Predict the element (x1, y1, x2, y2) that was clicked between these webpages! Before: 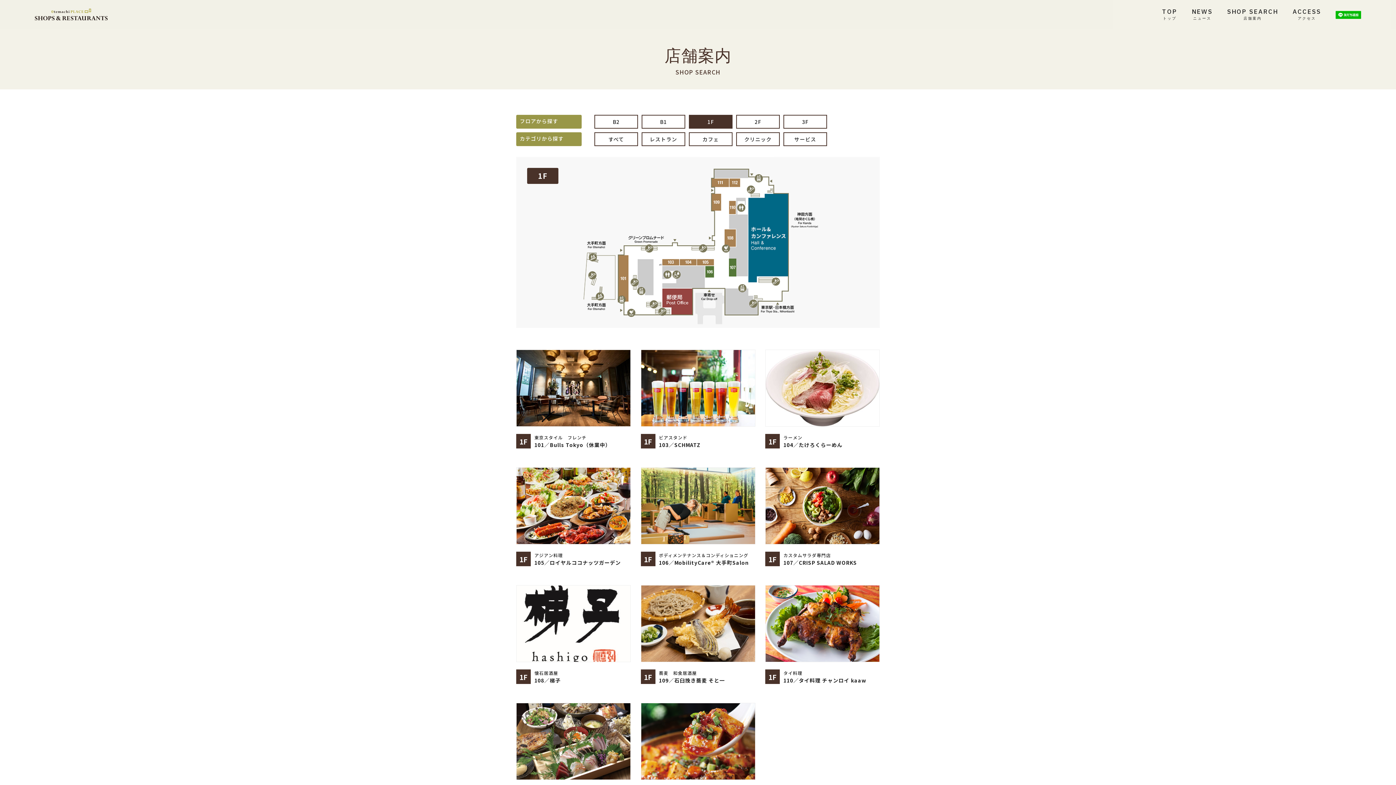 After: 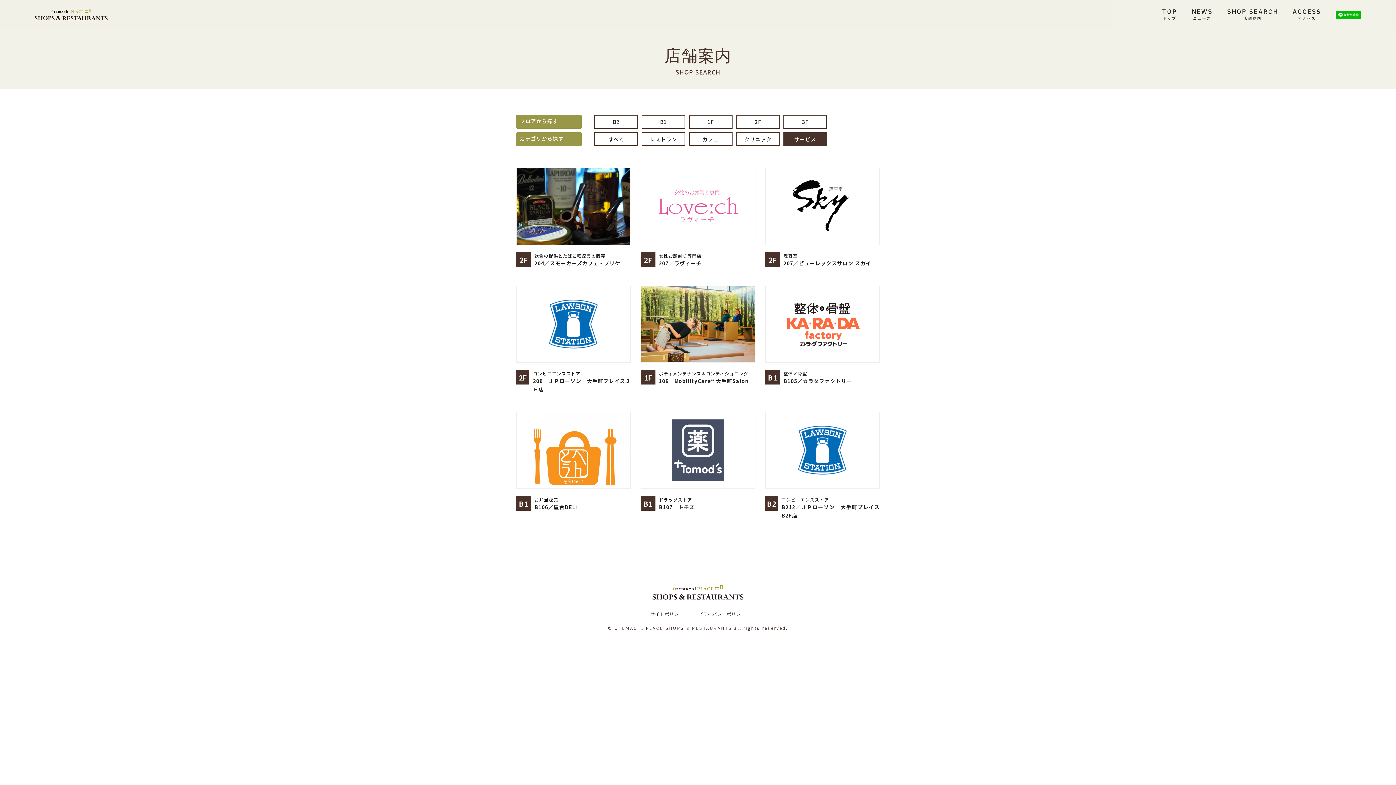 Action: label: サービス bbox: (784, 133, 826, 145)